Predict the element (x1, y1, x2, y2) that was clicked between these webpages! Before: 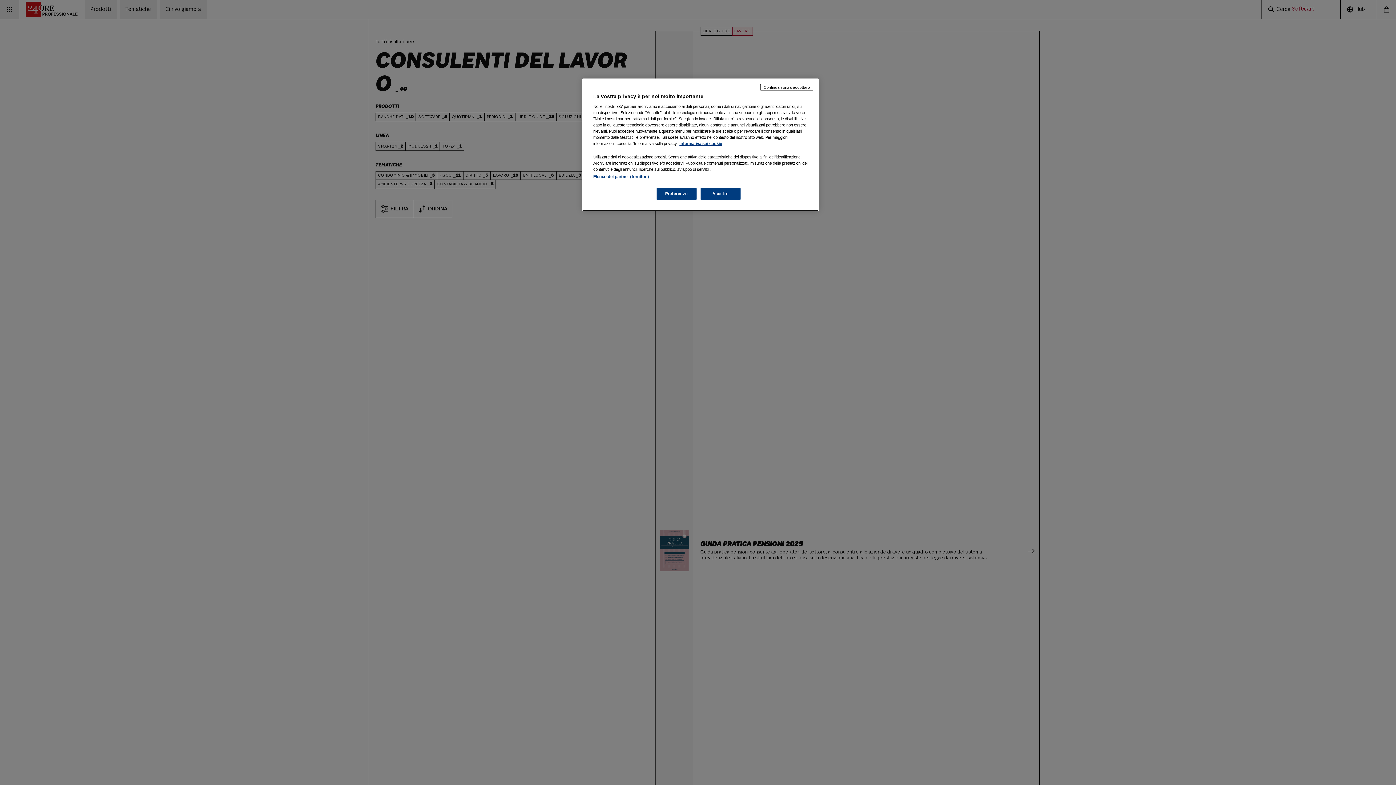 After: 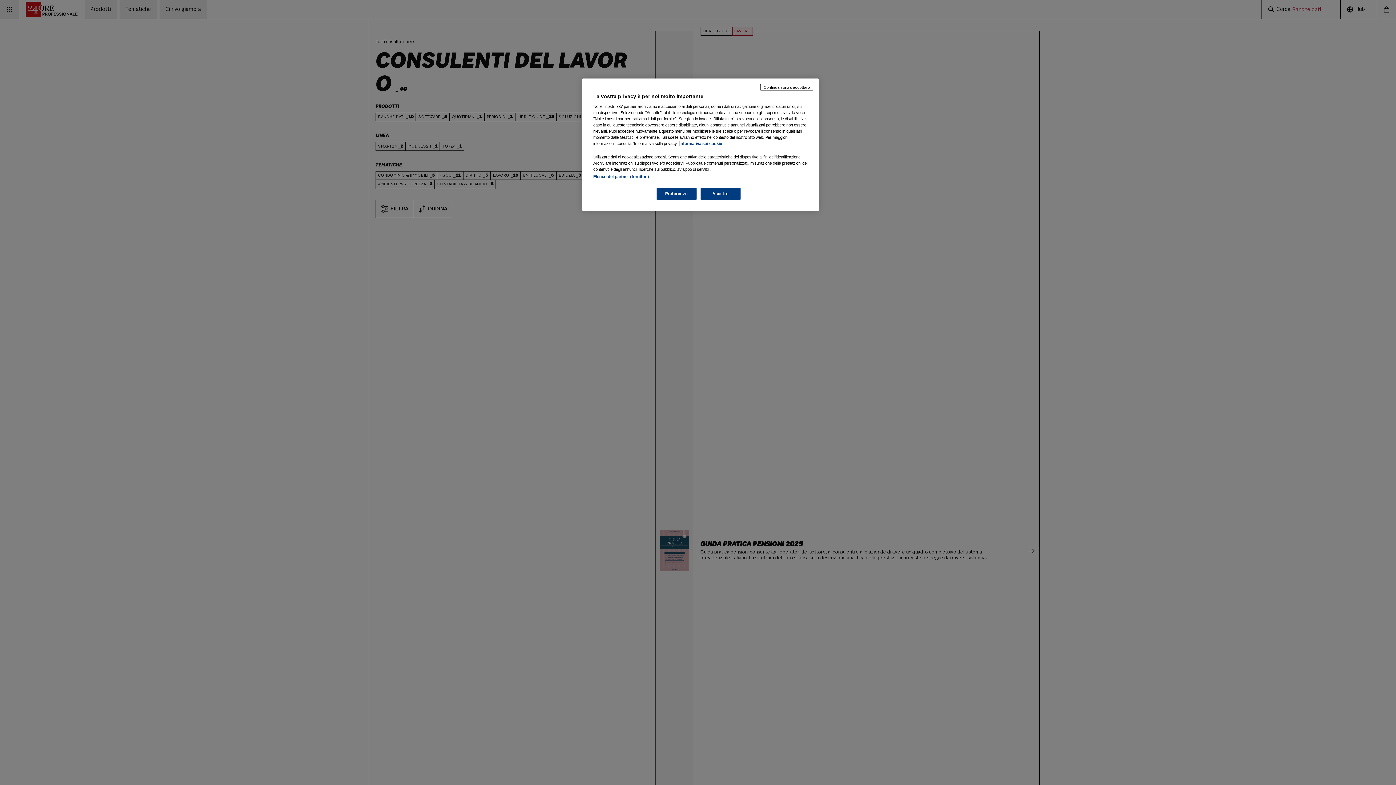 Action: bbox: (679, 141, 722, 145) label: Maggiori informazioni sulla tua privacy, apre in una nuova scheda